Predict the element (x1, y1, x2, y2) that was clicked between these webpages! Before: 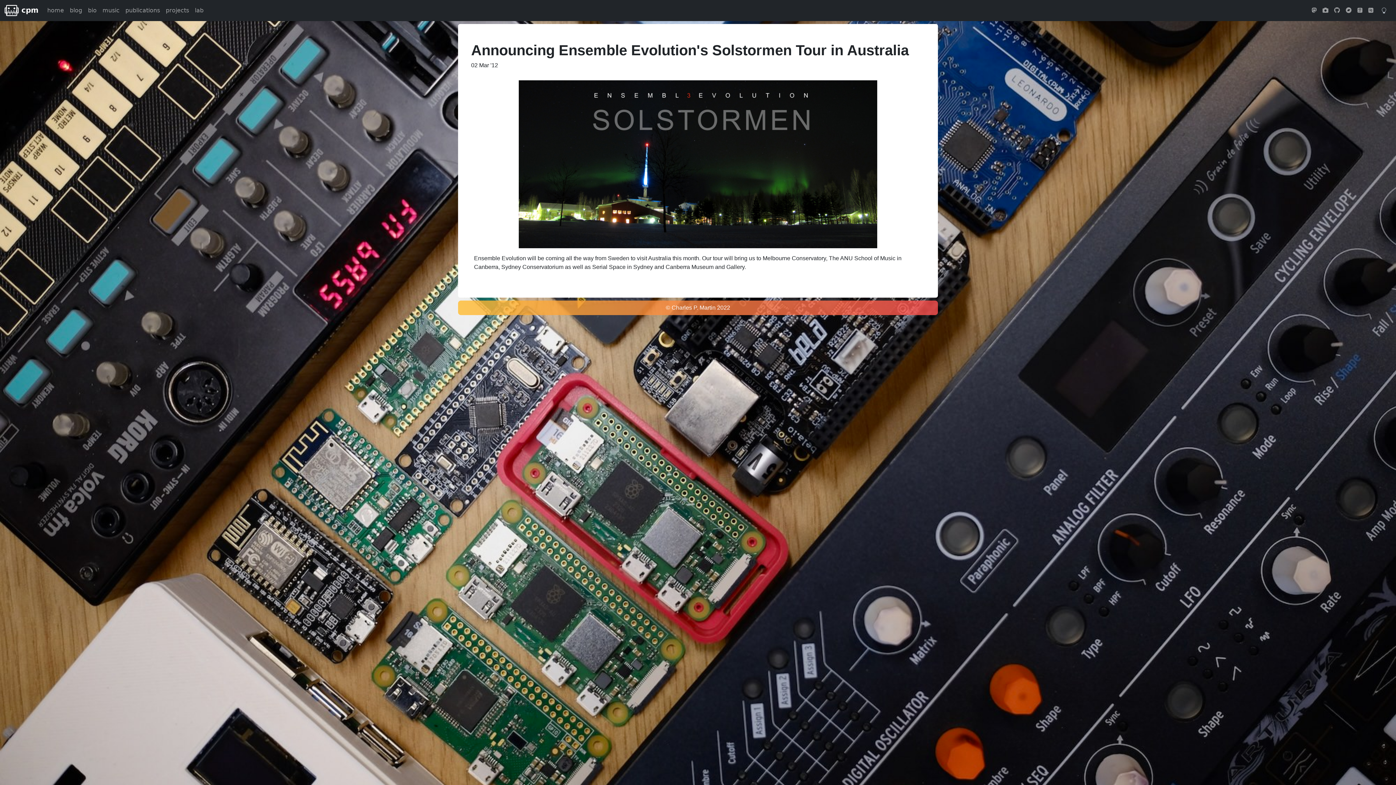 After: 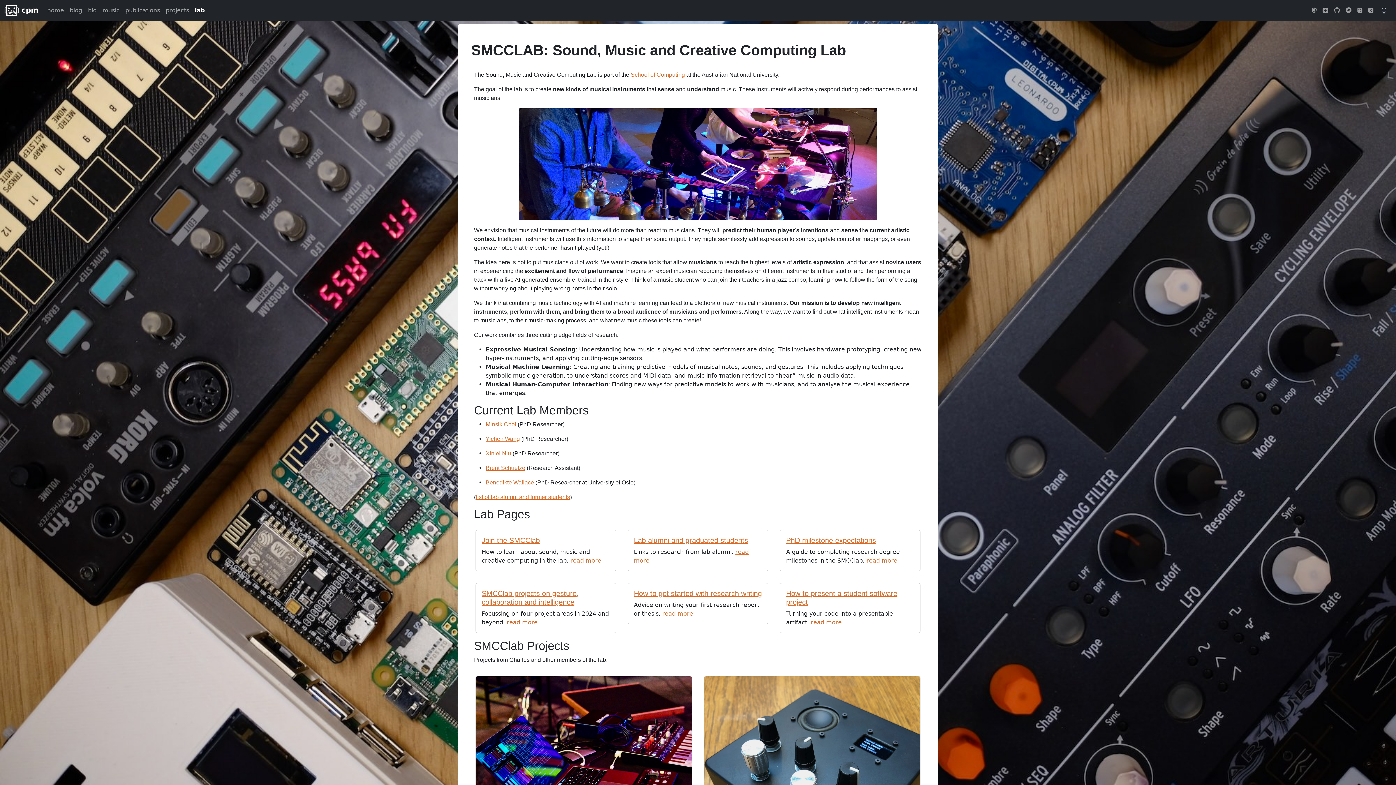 Action: label: lab bbox: (192, 3, 206, 17)